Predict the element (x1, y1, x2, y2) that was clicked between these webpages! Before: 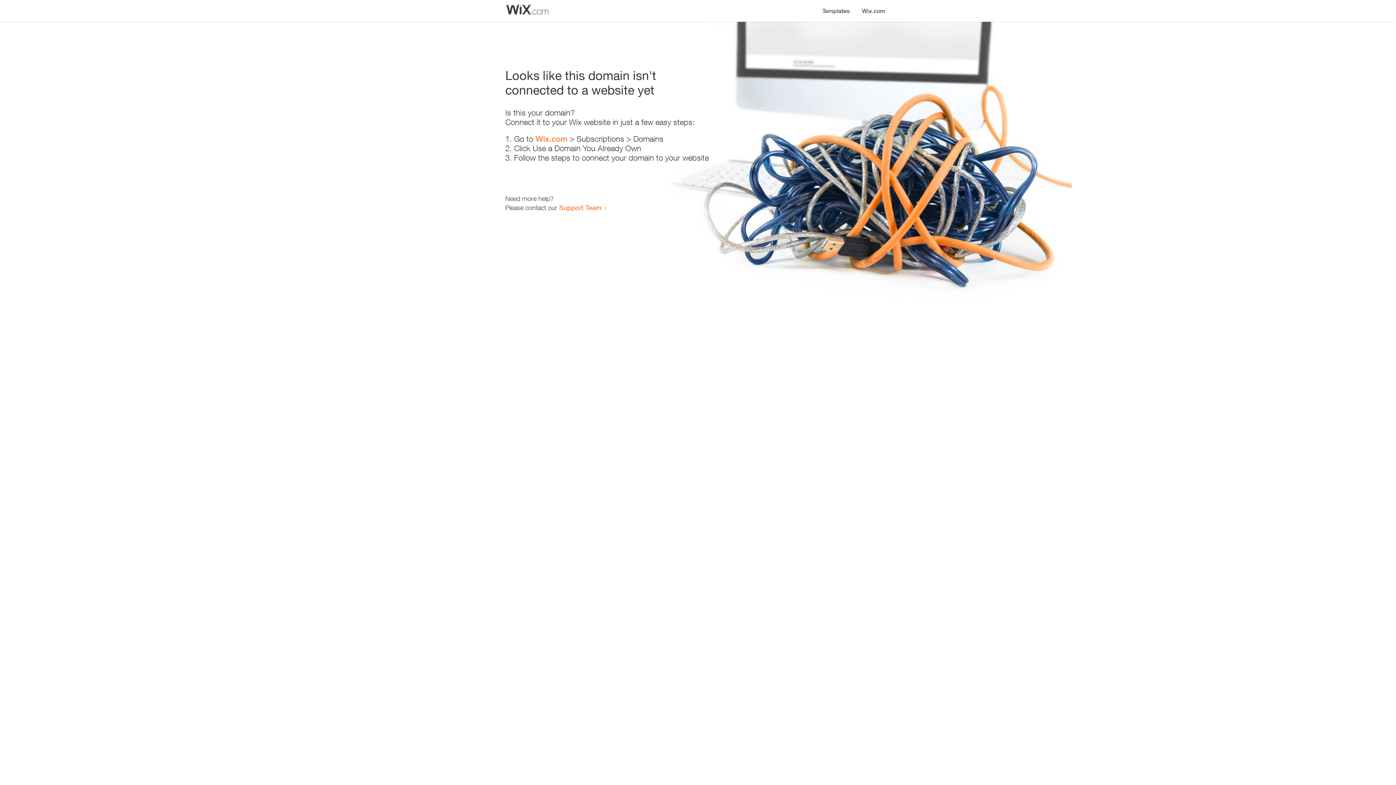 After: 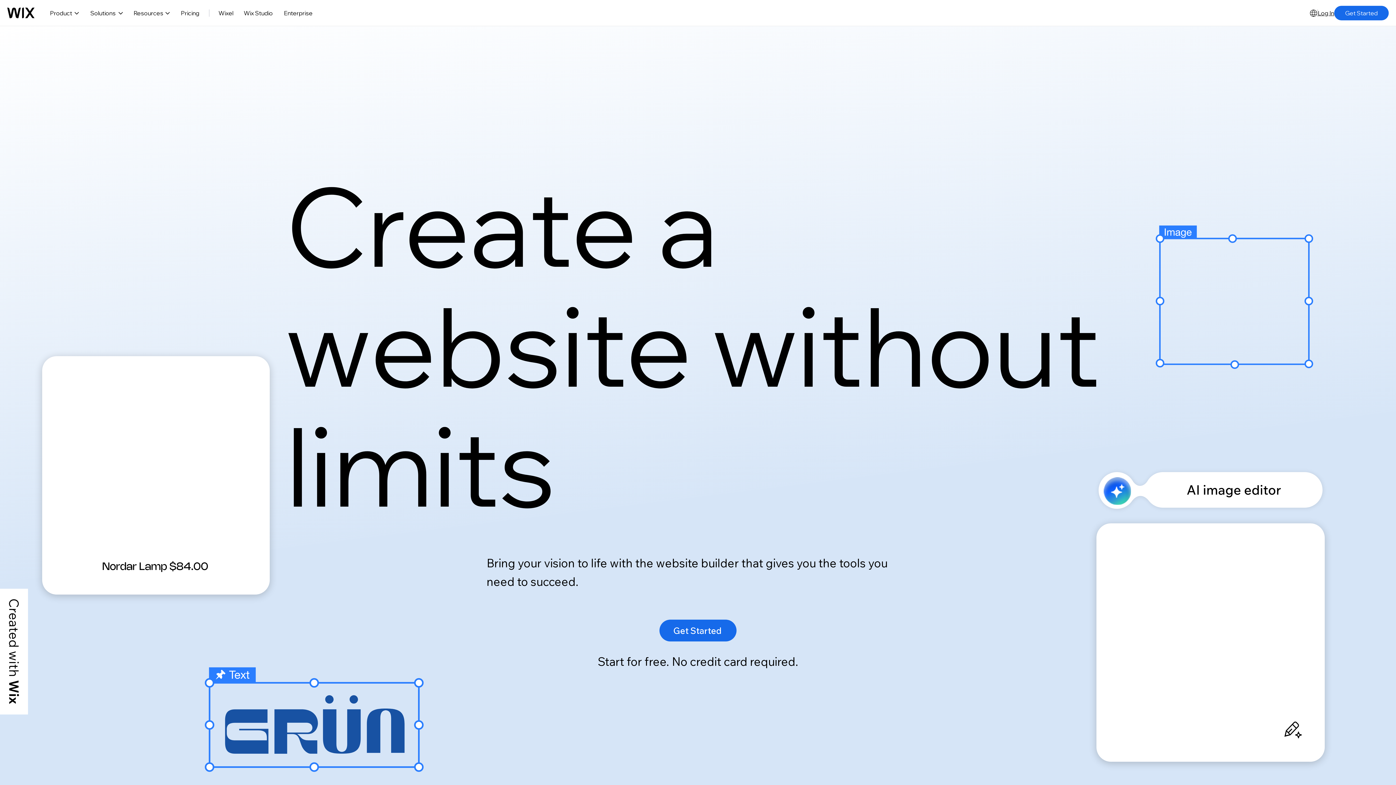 Action: bbox: (856, 0, 890, 14) label: Wix.com